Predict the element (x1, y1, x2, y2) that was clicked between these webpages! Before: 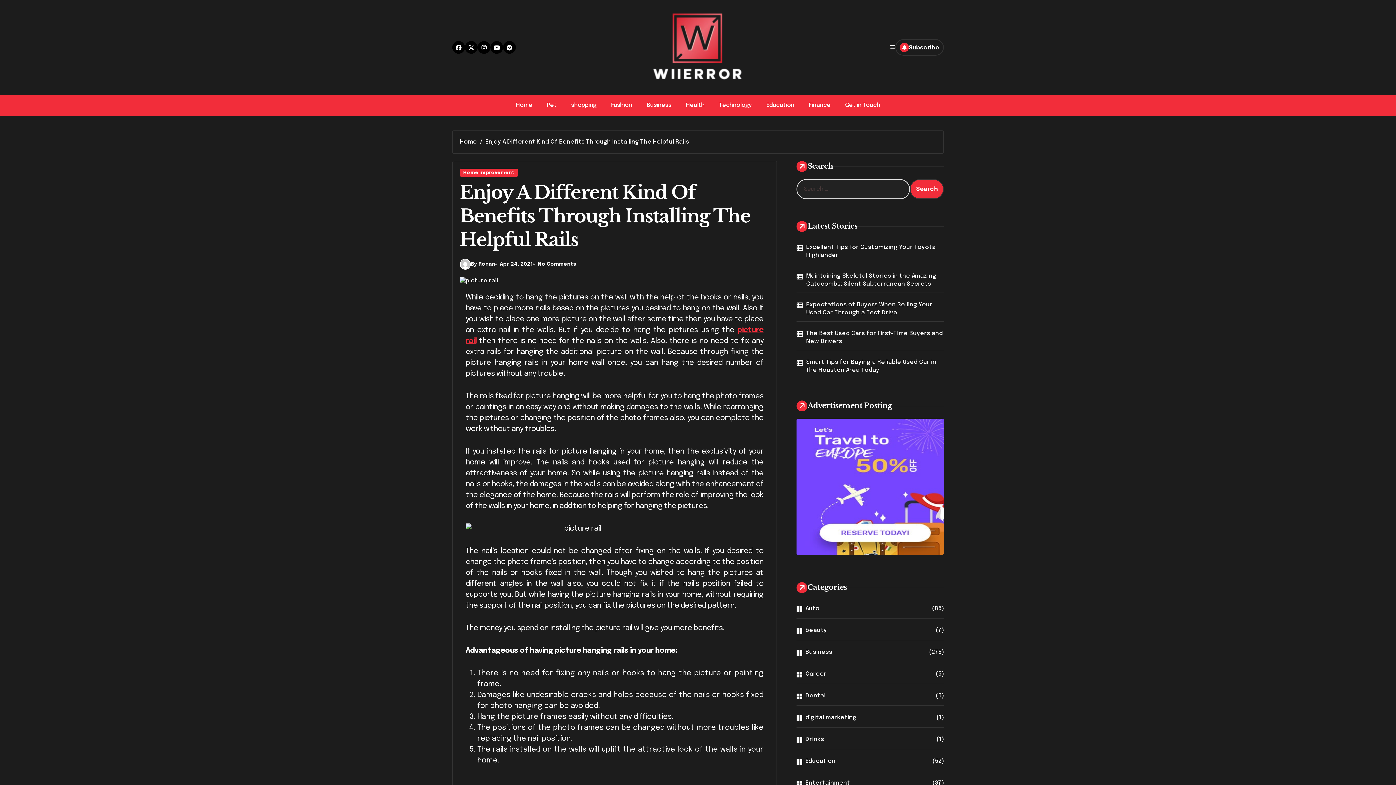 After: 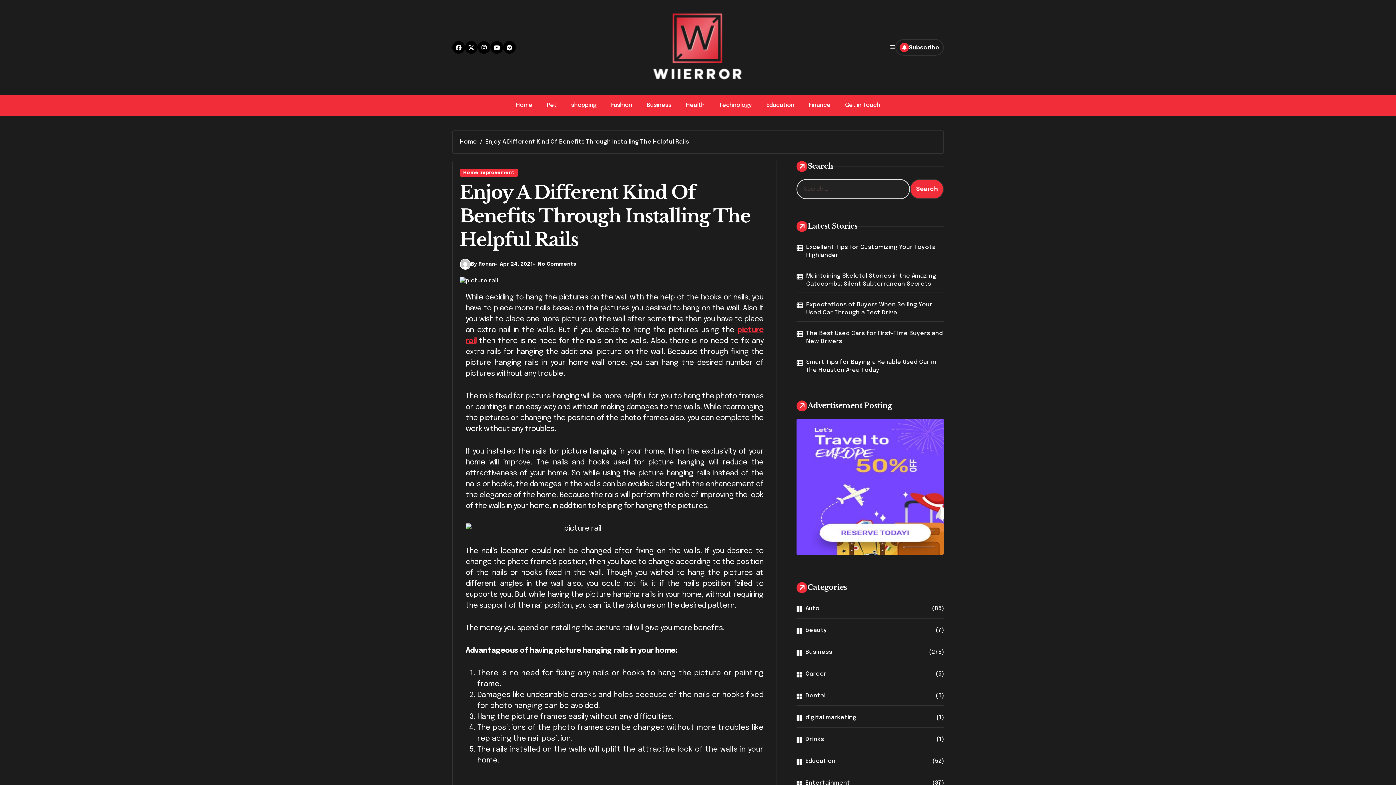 Action: label: No Comments bbox: (537, 260, 576, 267)